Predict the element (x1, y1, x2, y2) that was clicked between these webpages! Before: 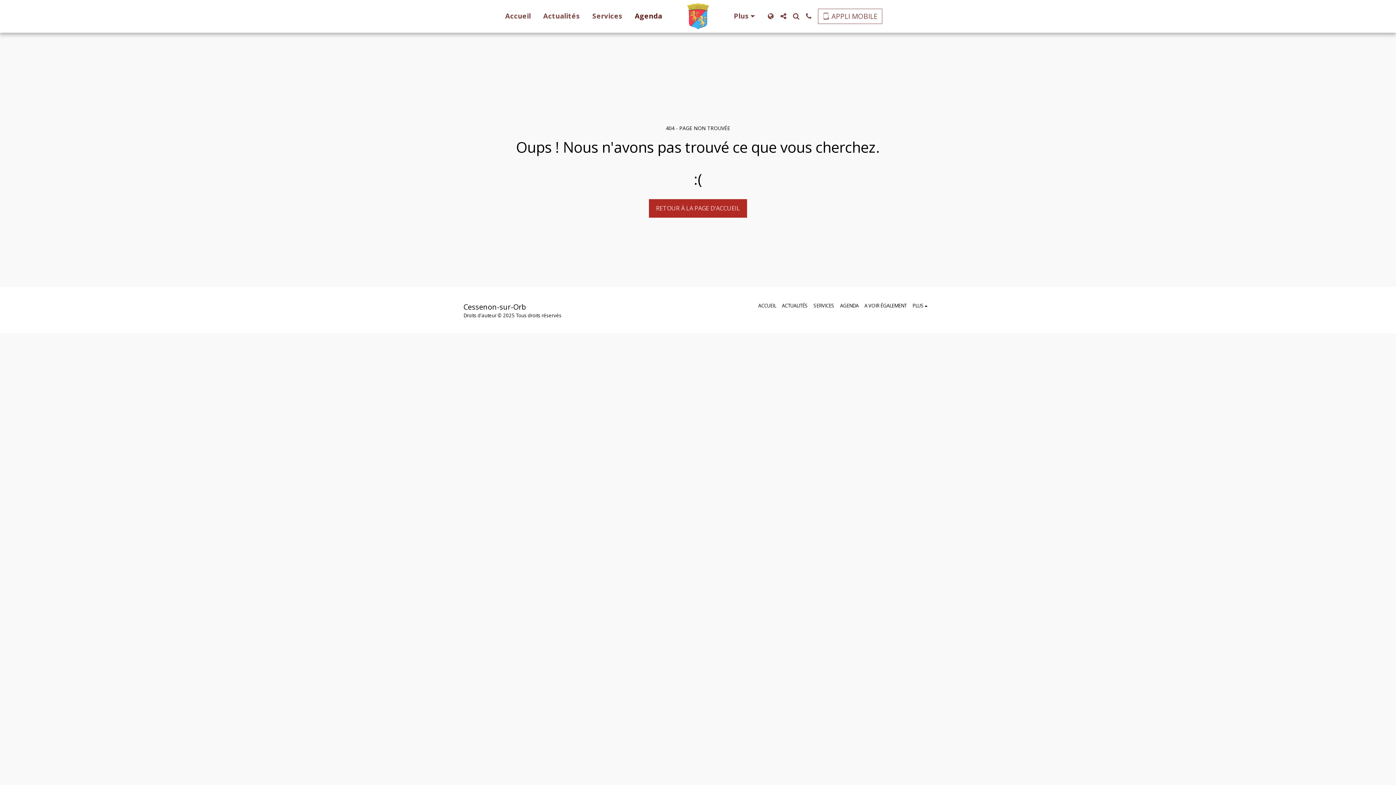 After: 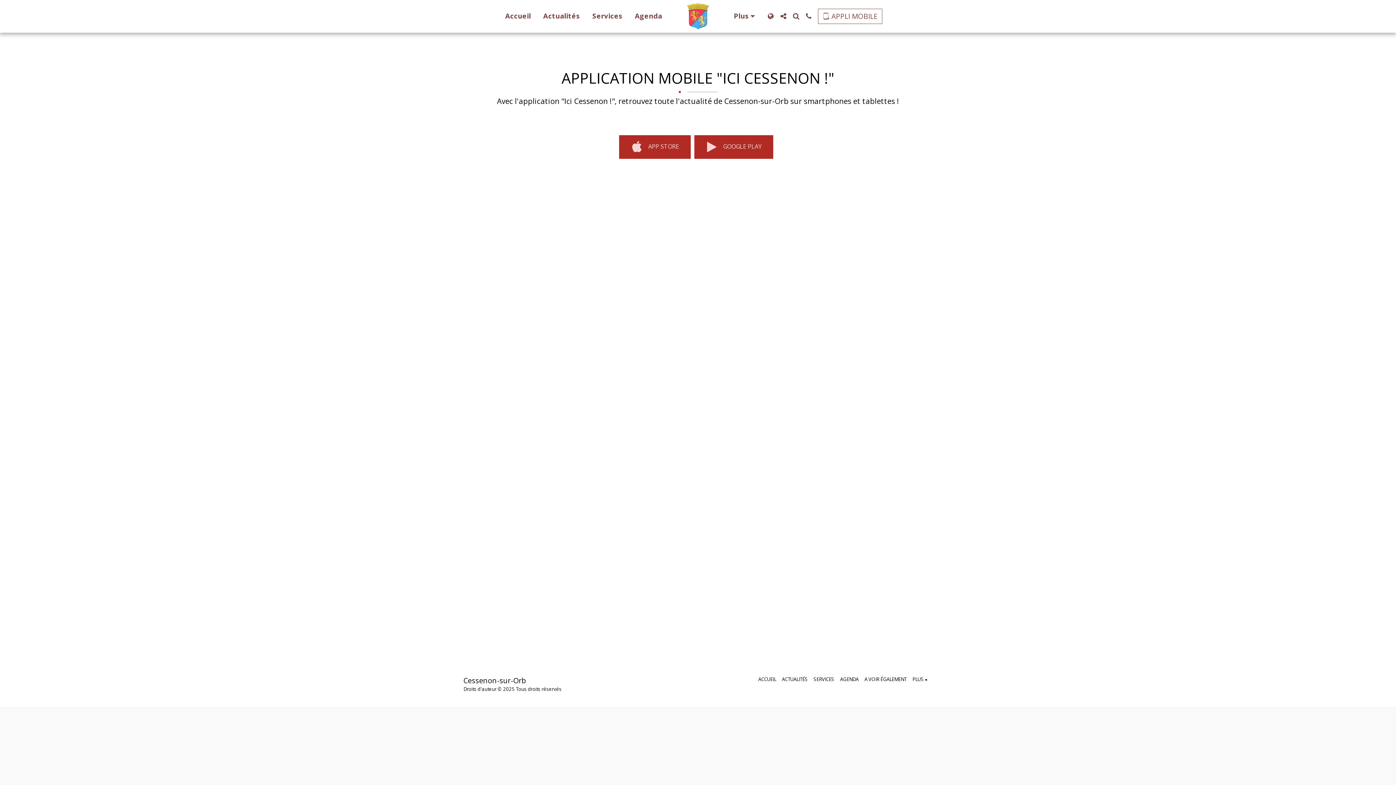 Action: bbox: (818, 8, 882, 23) label:  
 
APPLI MOBILE